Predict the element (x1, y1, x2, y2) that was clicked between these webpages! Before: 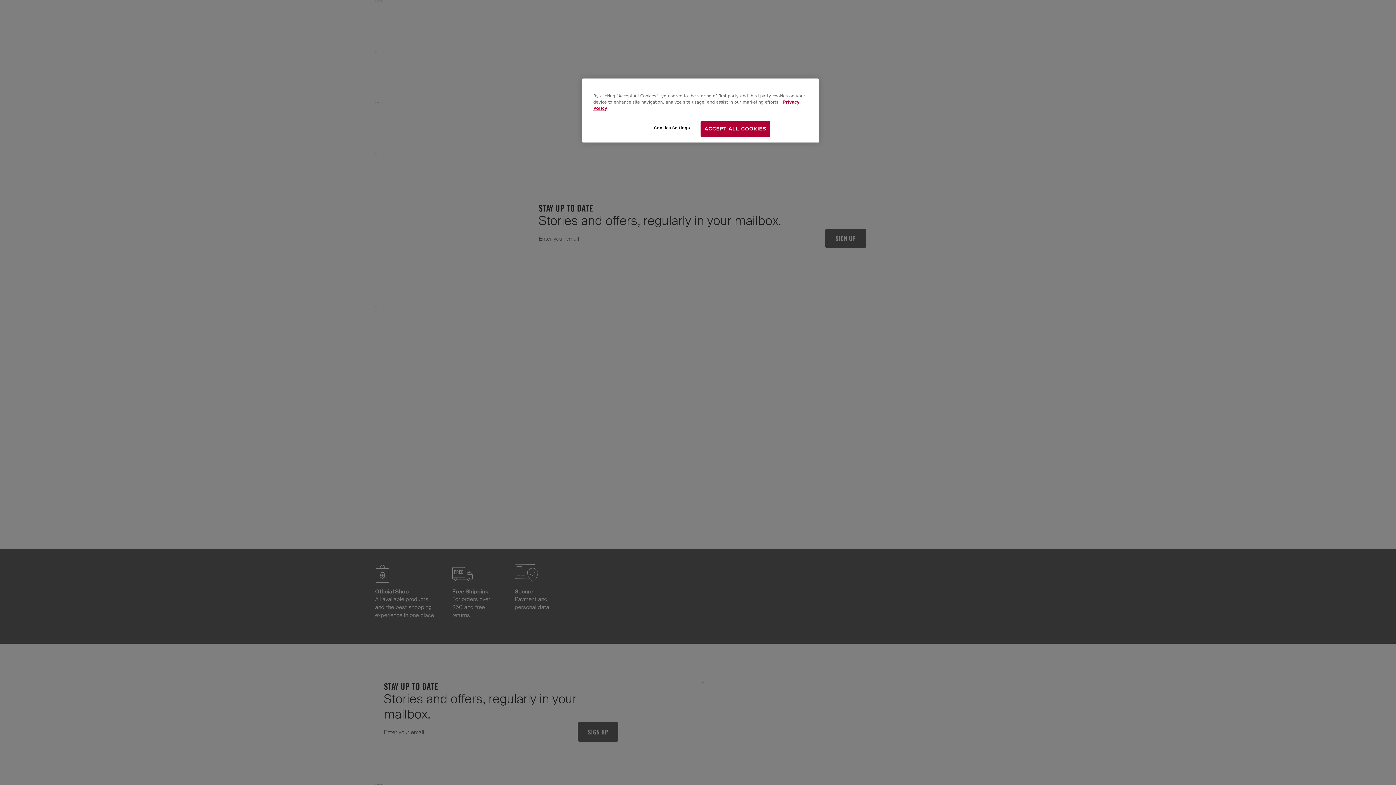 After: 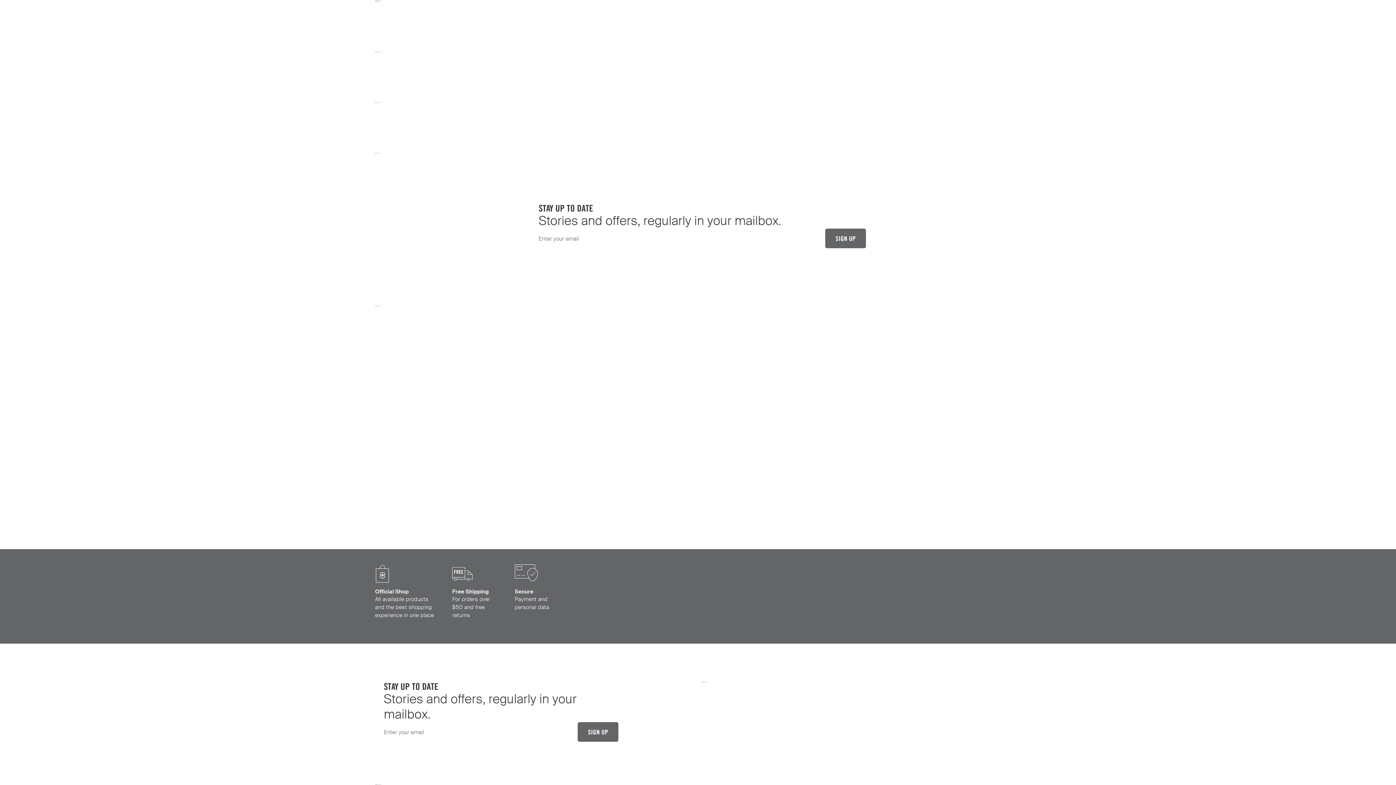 Action: bbox: (700, 120, 770, 137) label: ACCEPT ALL COOKIES